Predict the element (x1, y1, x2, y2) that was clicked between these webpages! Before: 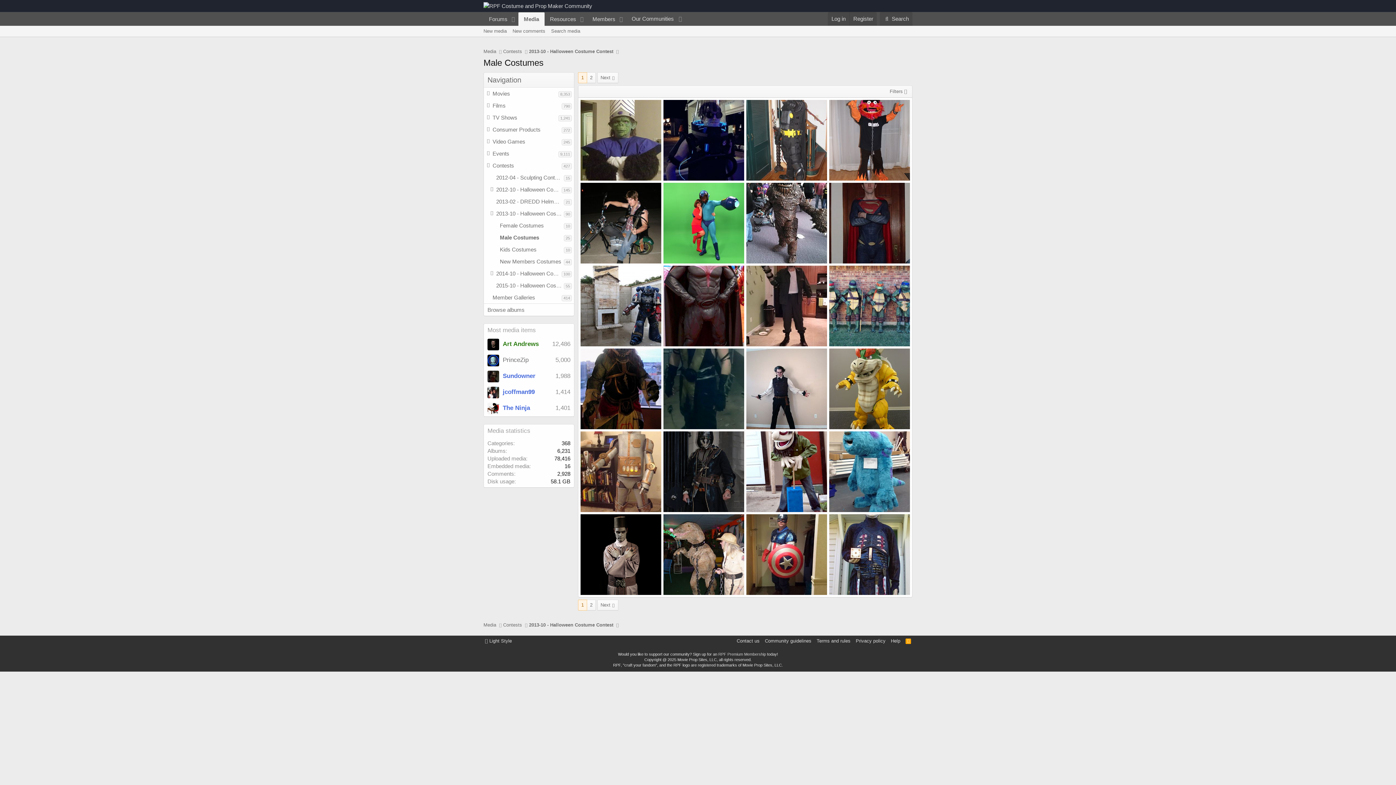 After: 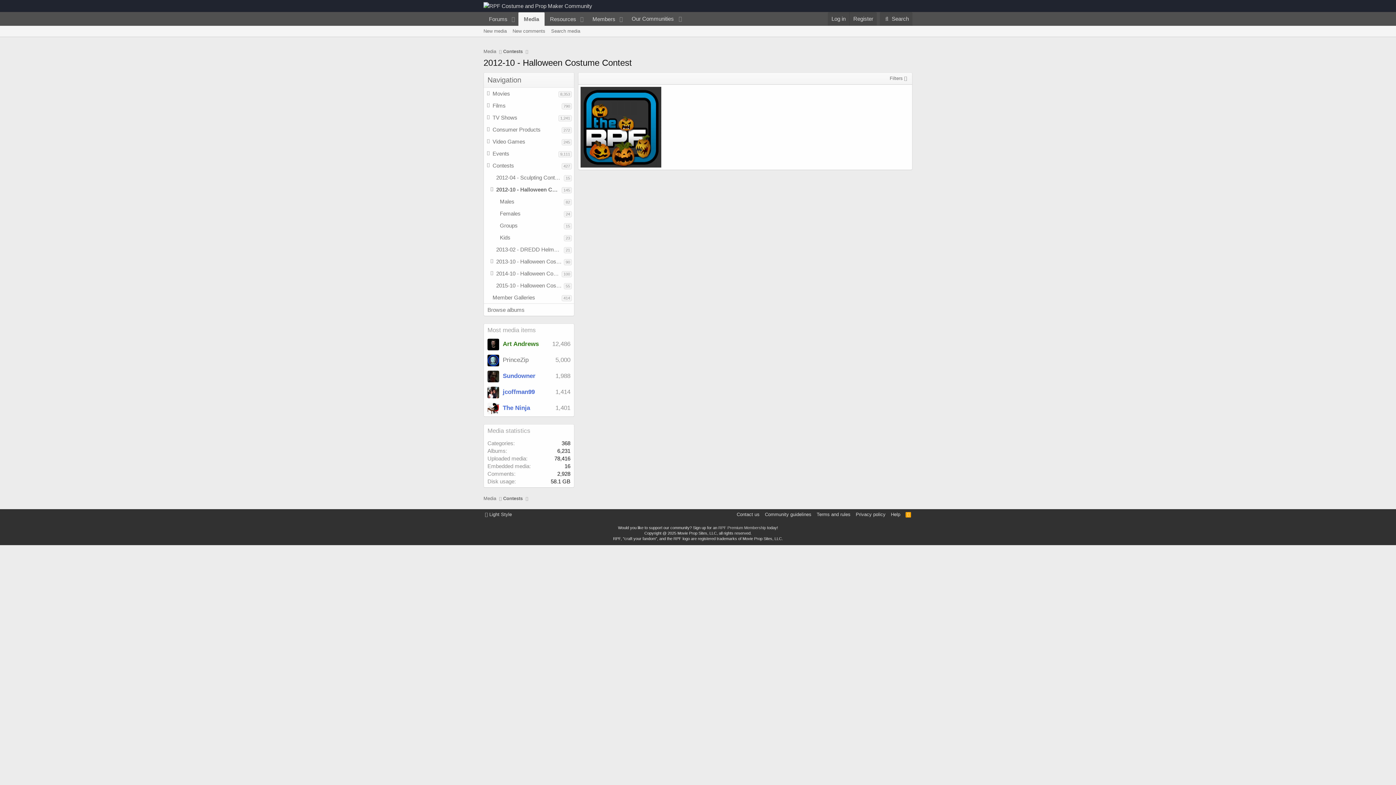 Action: label: 2012-10 - Halloween Costume Contest bbox: (496, 183, 561, 195)